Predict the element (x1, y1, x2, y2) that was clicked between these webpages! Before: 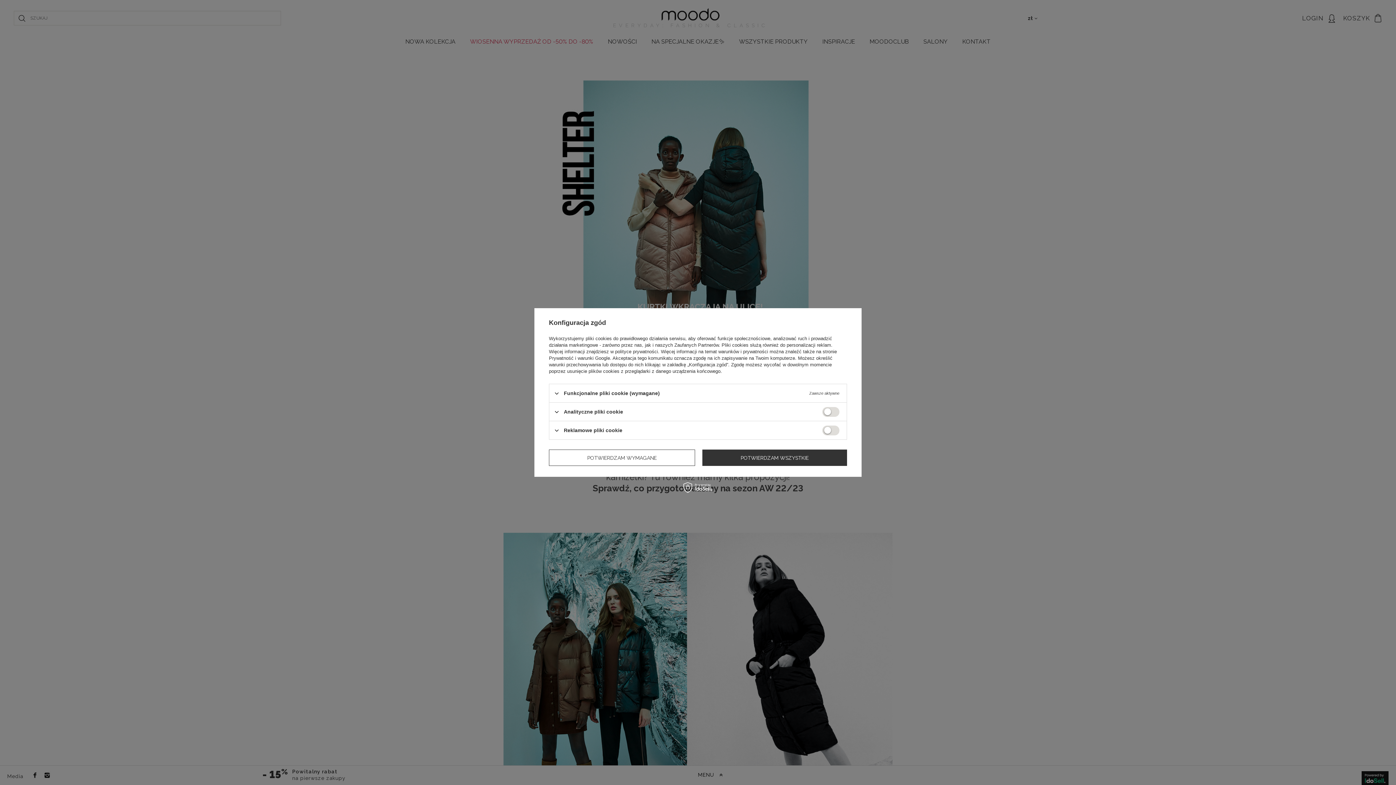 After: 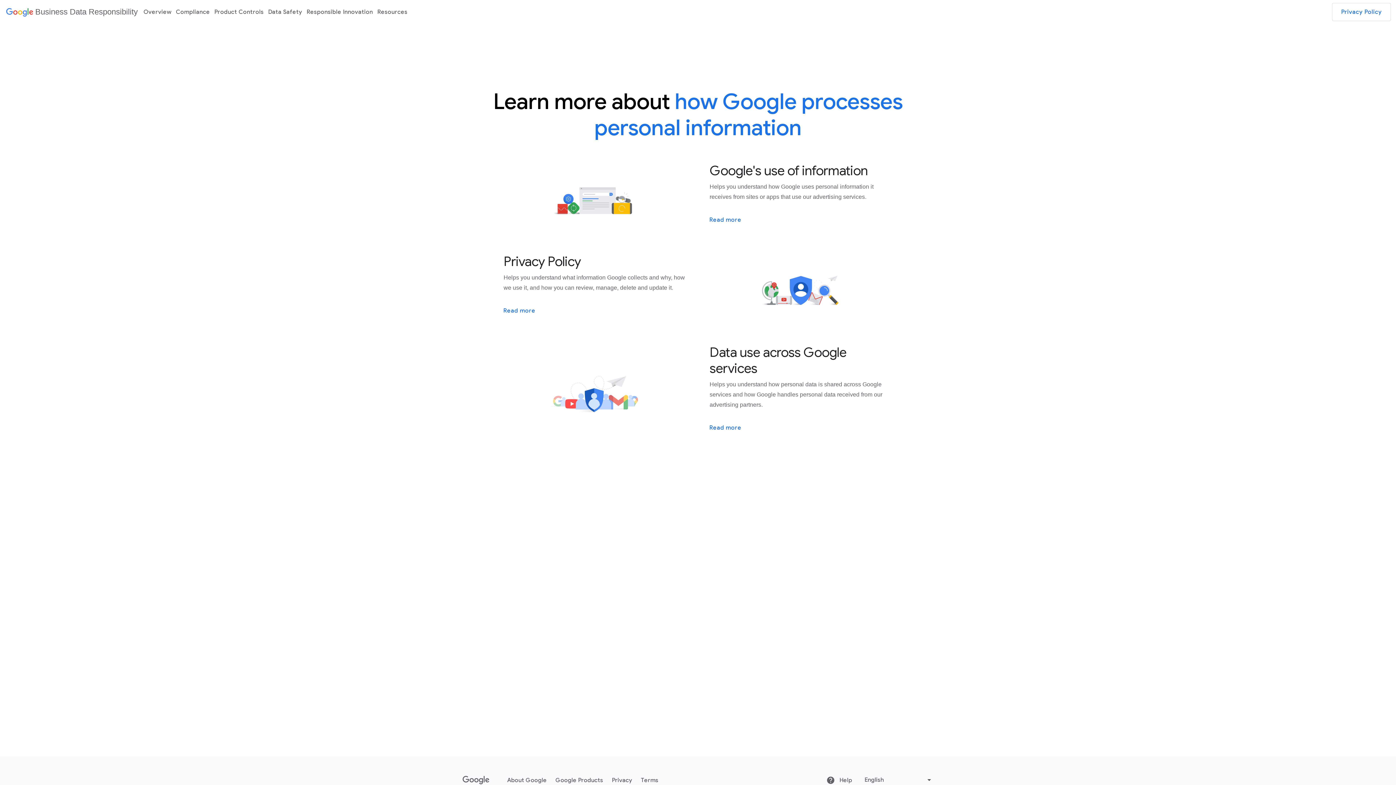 Action: label: Prywatność i warunki Google bbox: (549, 355, 610, 361)